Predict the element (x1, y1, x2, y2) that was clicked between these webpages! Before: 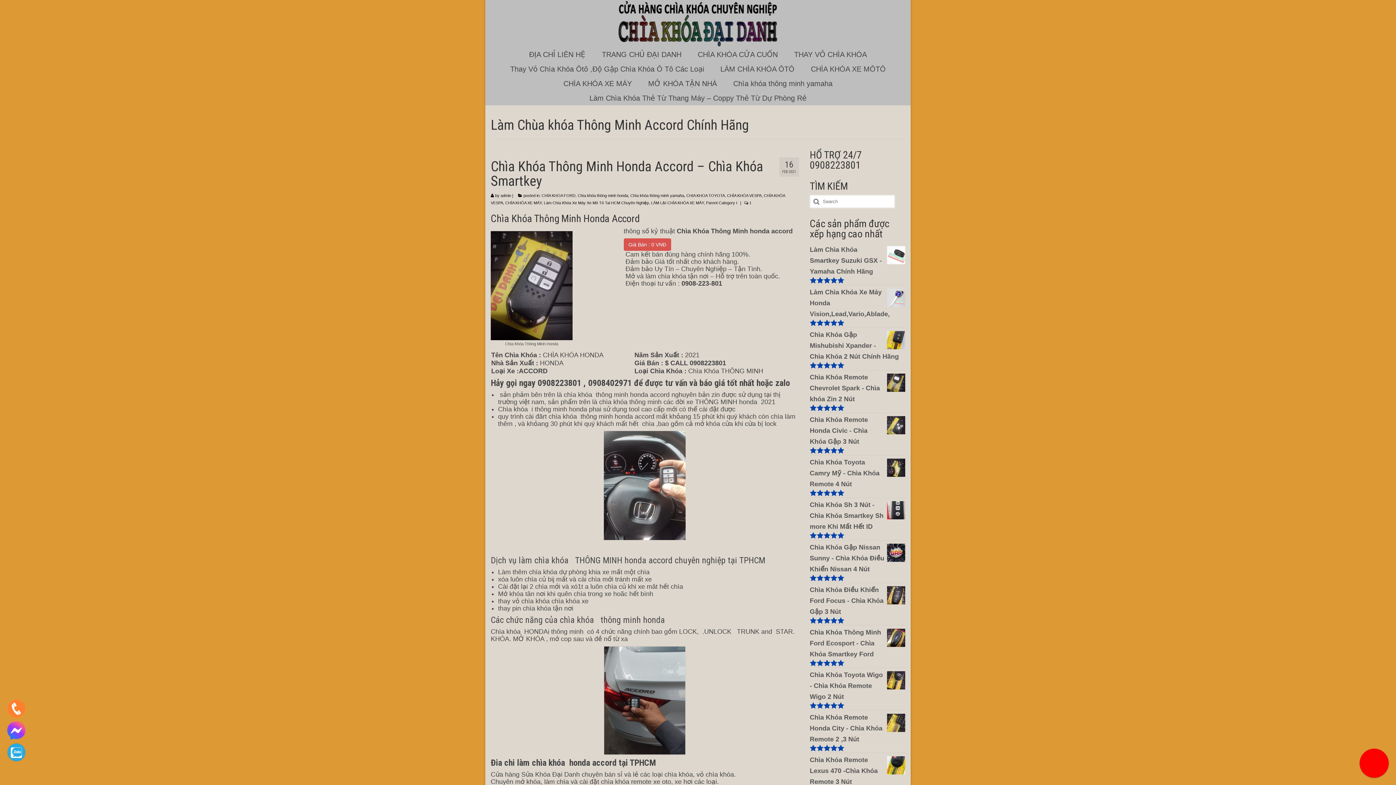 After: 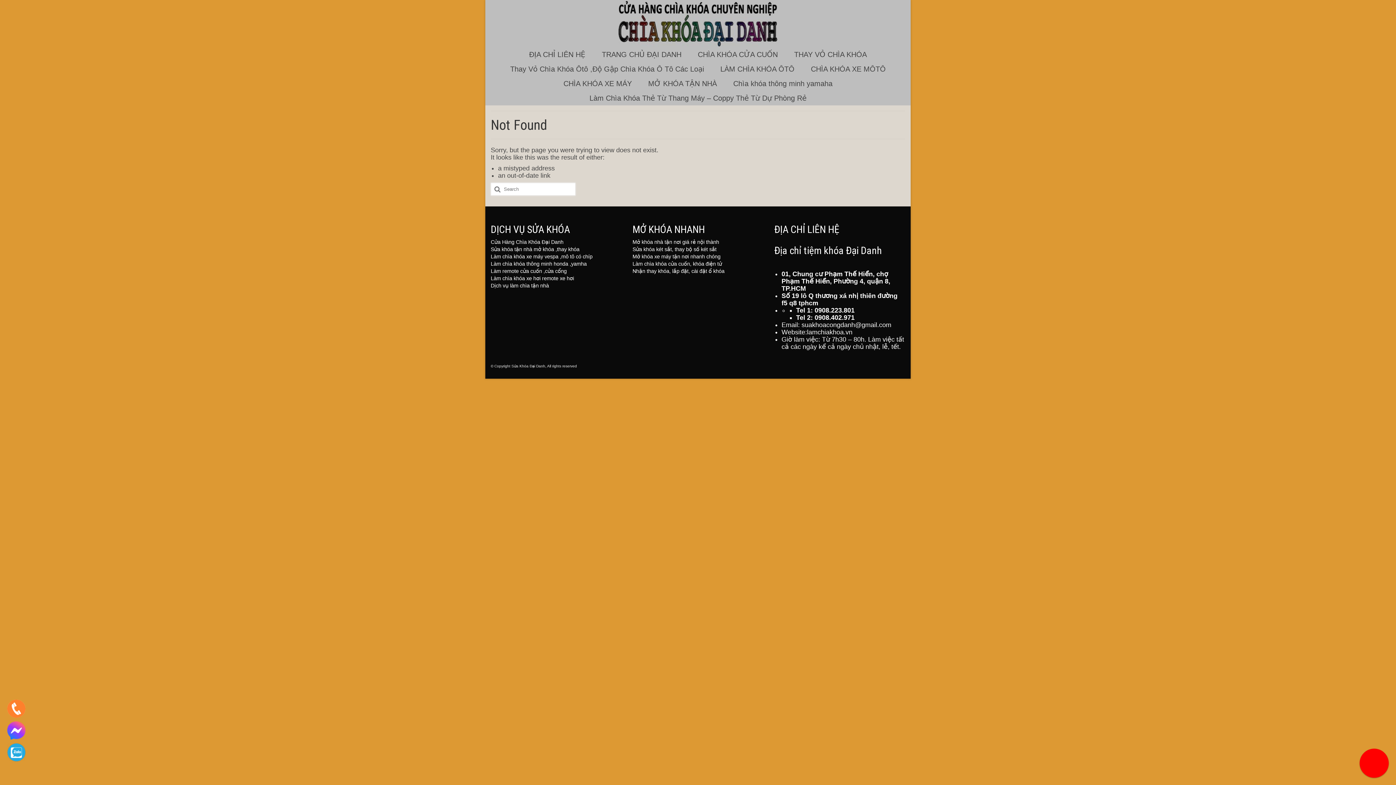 Action: bbox: (713, 61, 802, 76) label: LÀM CHÌA KHÓA ÔTÔ